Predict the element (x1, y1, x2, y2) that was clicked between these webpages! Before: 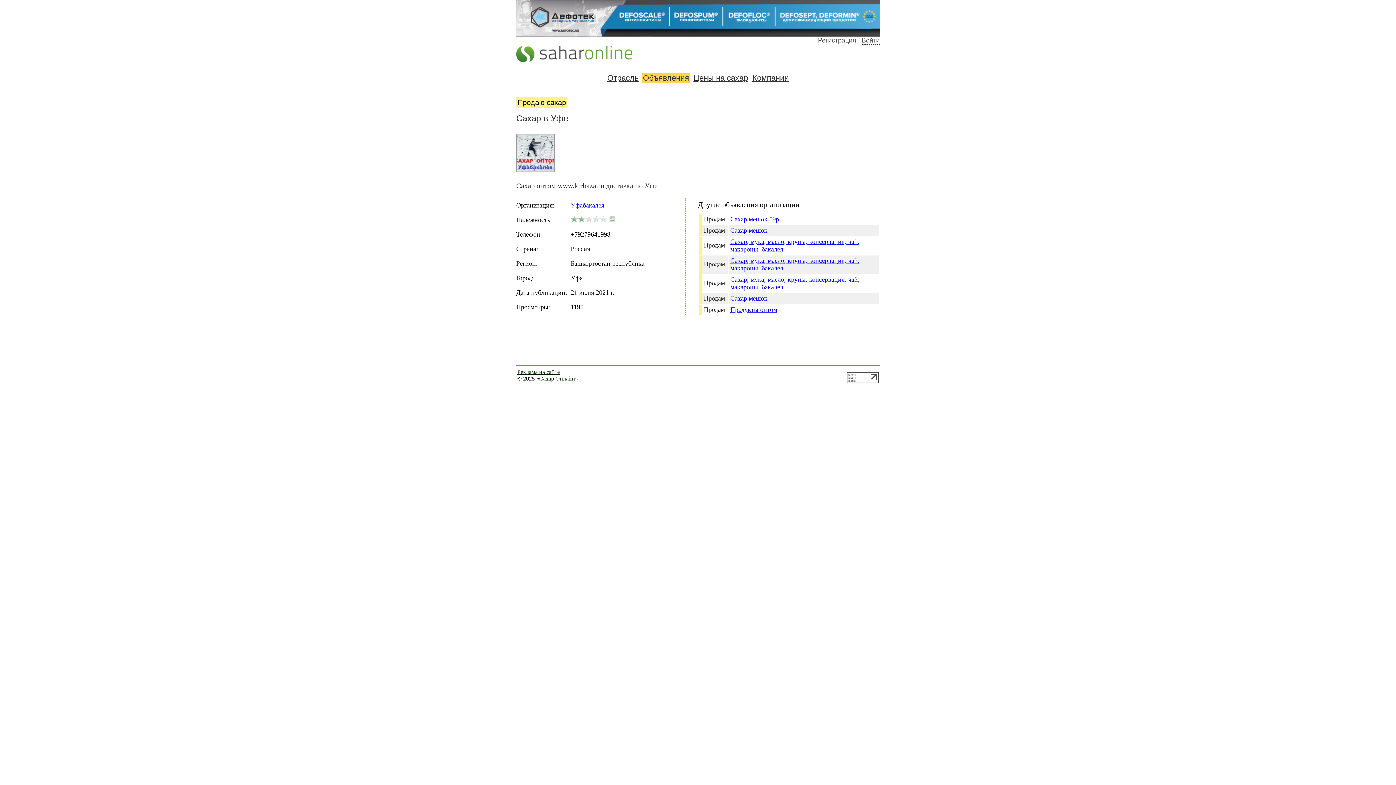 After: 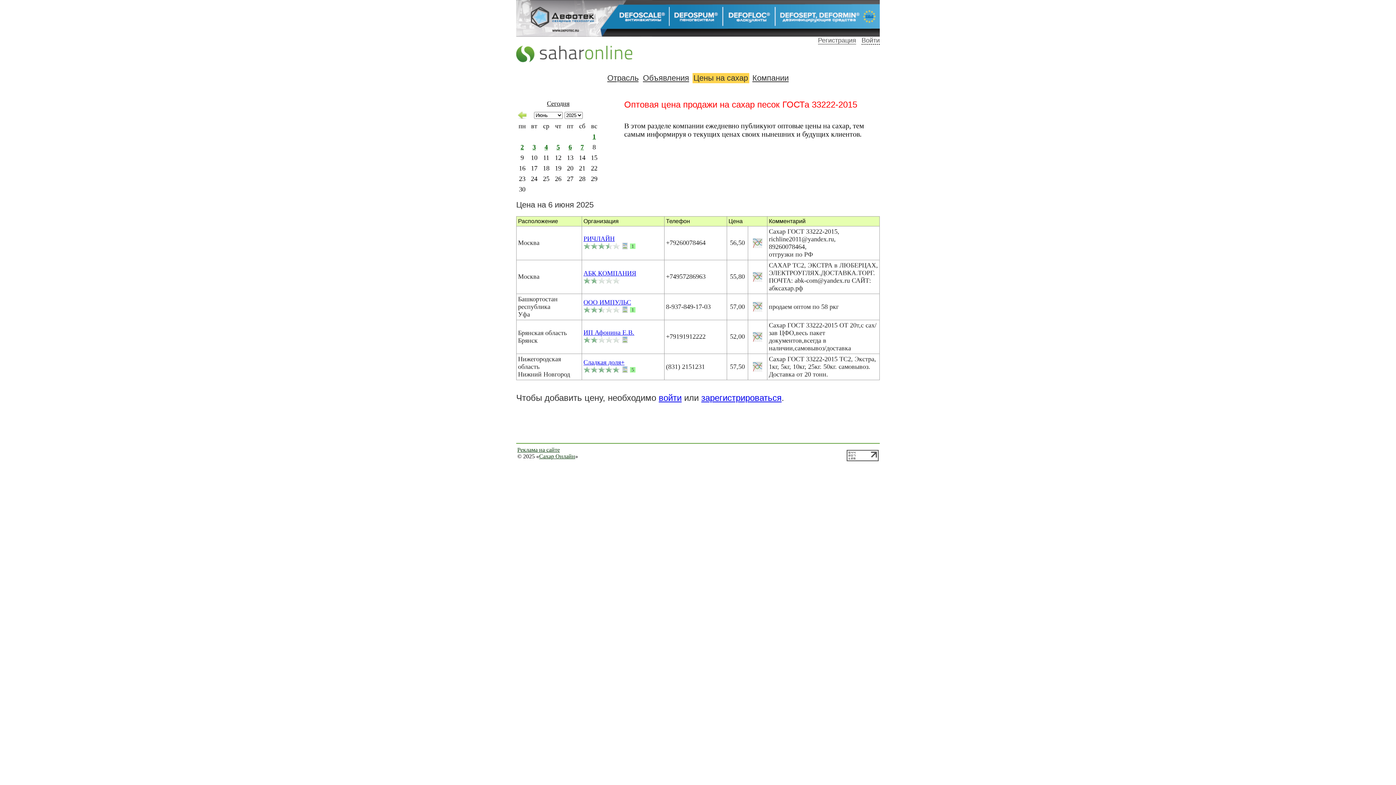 Action: label: Цены на сахар bbox: (692, 73, 749, 83)